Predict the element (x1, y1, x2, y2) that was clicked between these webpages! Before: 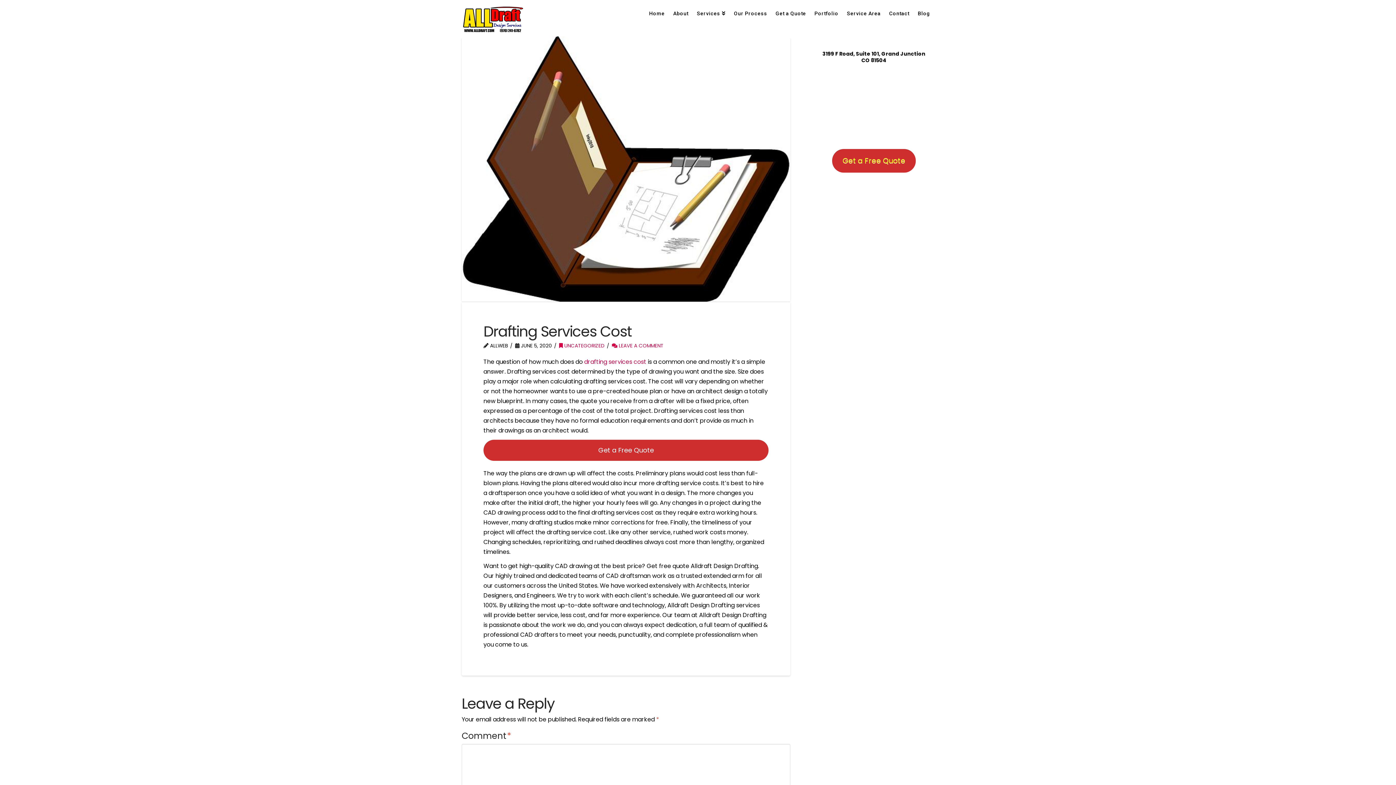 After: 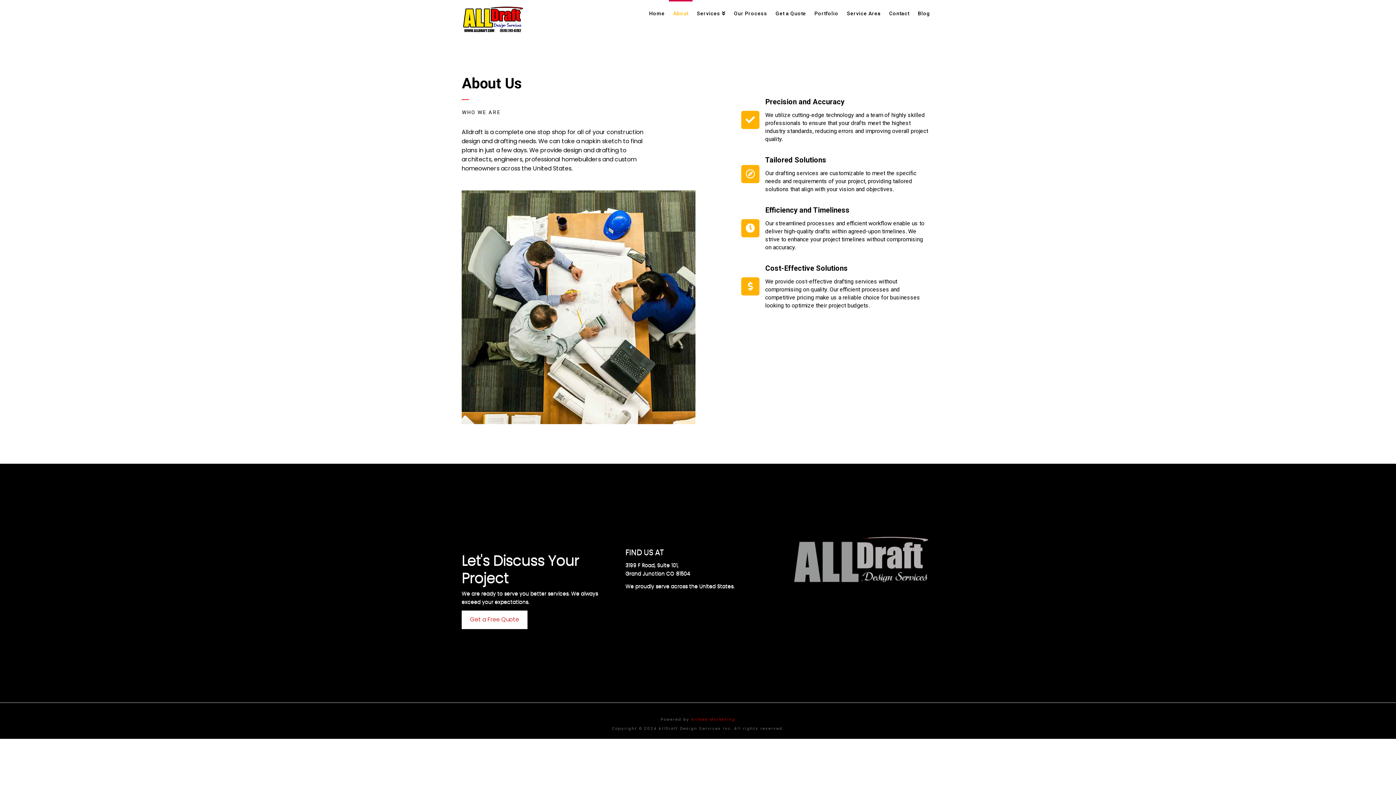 Action: bbox: (669, 0, 692, 21) label: About